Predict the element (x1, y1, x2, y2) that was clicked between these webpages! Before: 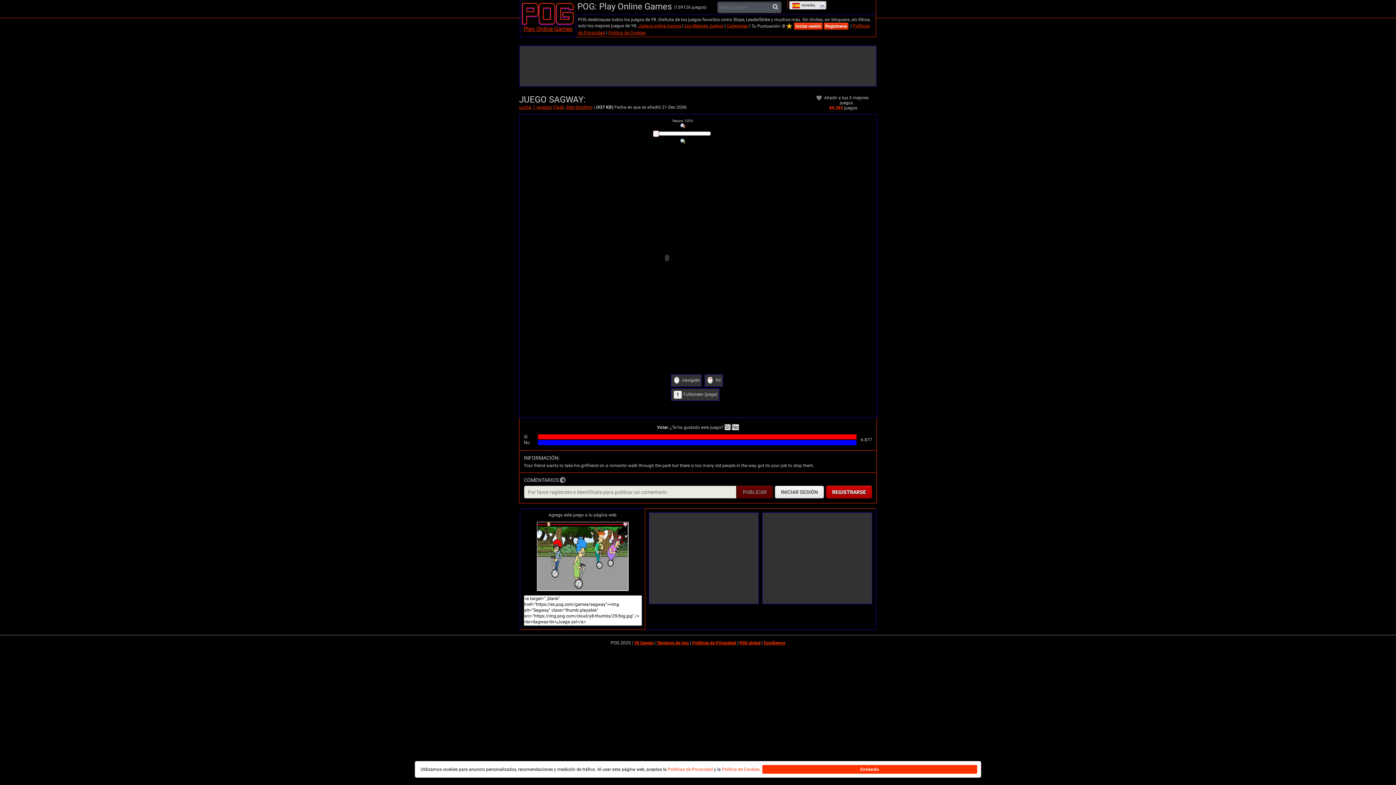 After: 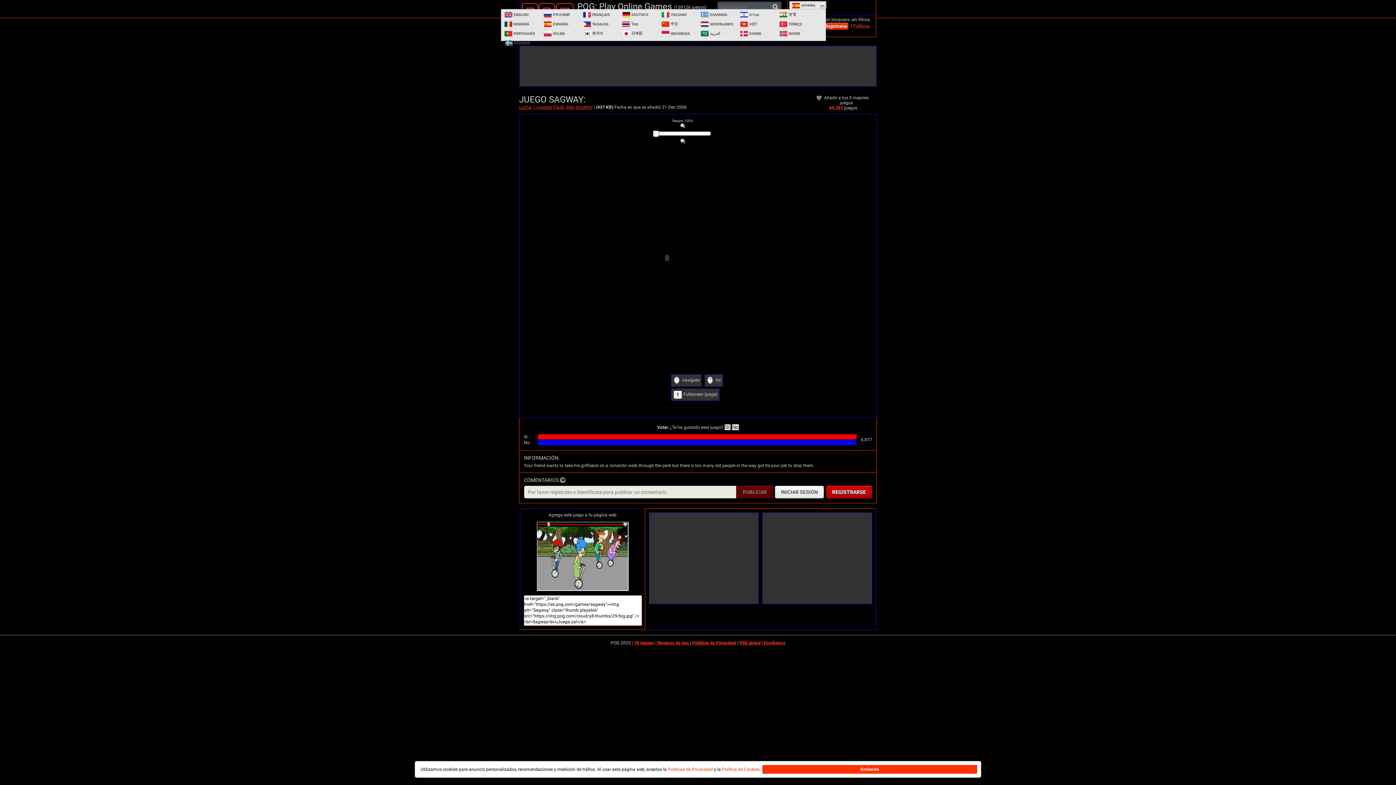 Action: bbox: (789, 1, 826, 9) label:  
ESPAÑOL